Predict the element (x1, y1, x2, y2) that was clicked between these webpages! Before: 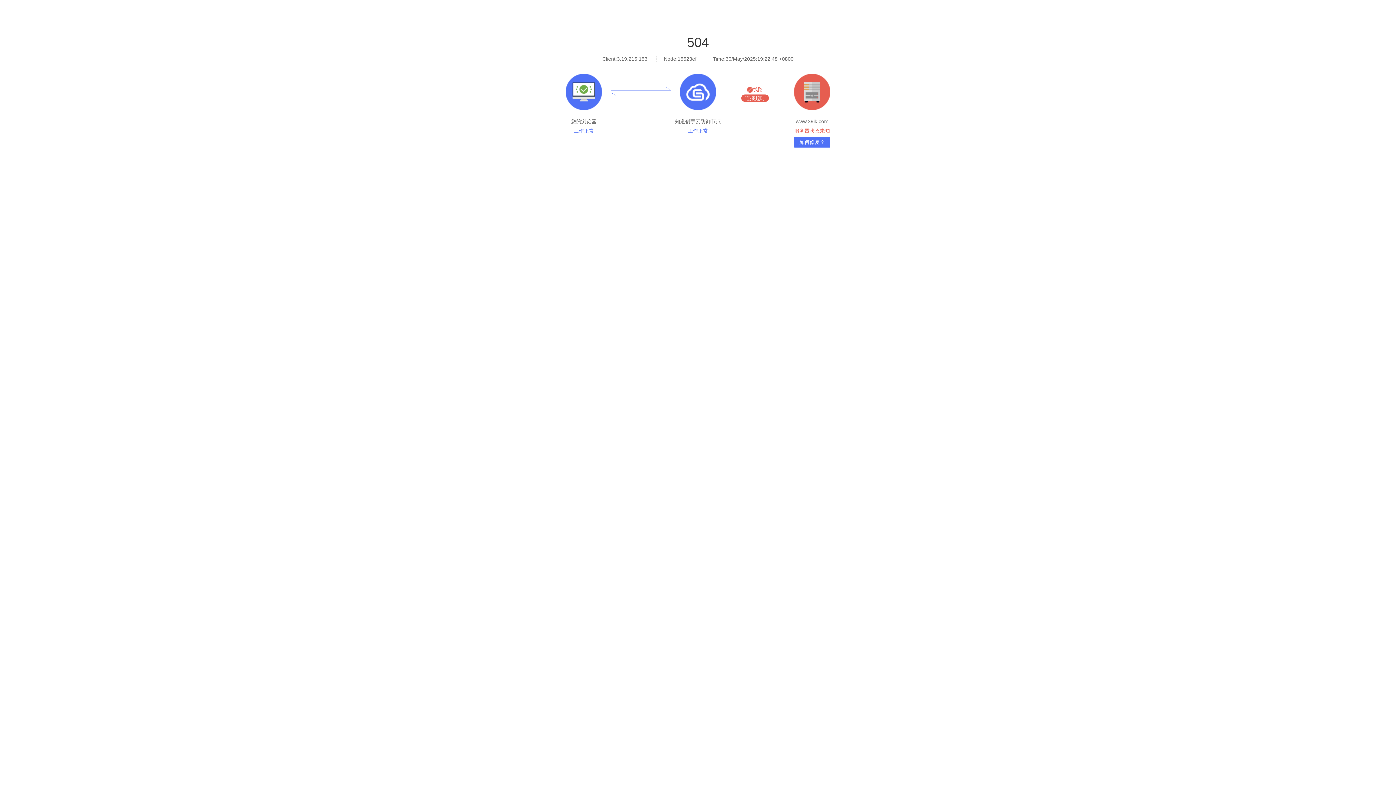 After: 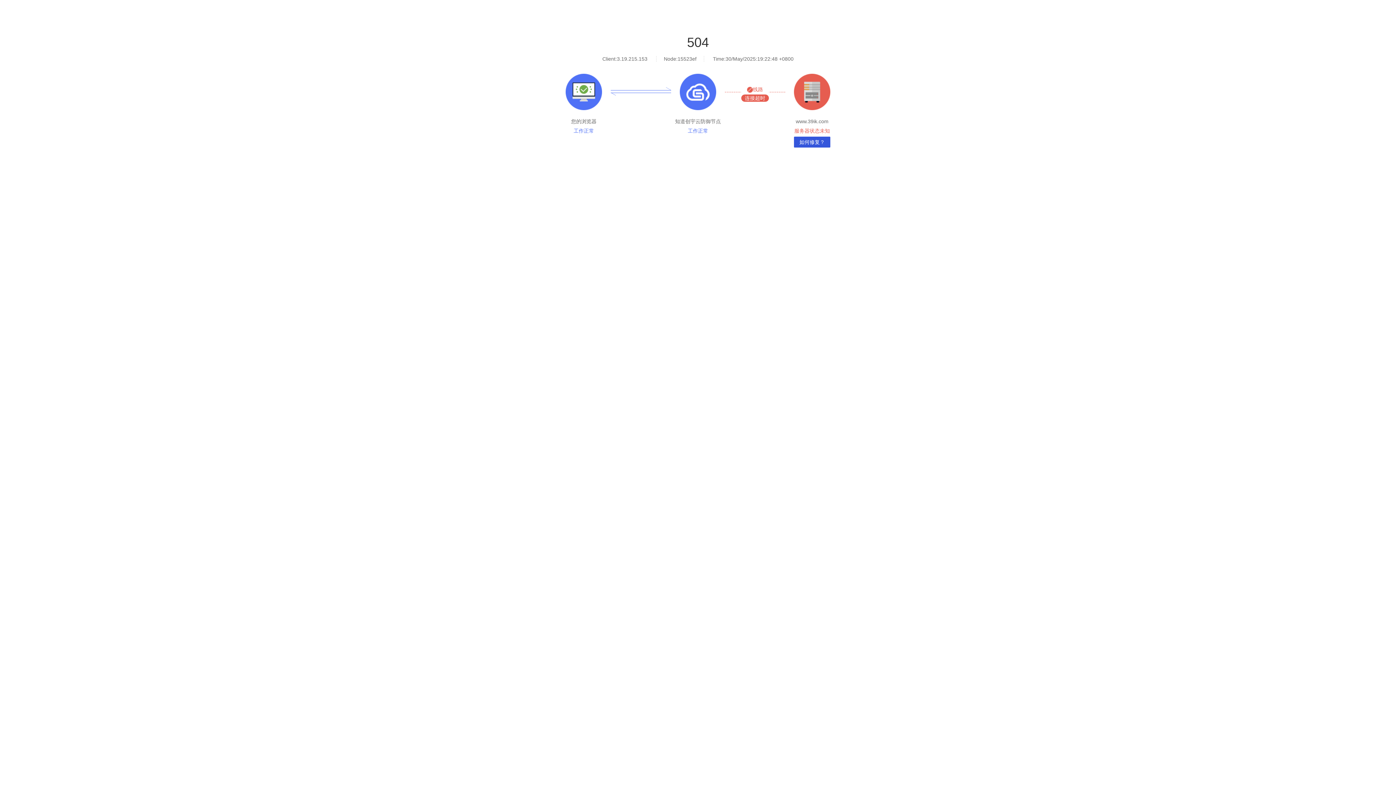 Action: label: 如何修复？ bbox: (794, 136, 830, 147)